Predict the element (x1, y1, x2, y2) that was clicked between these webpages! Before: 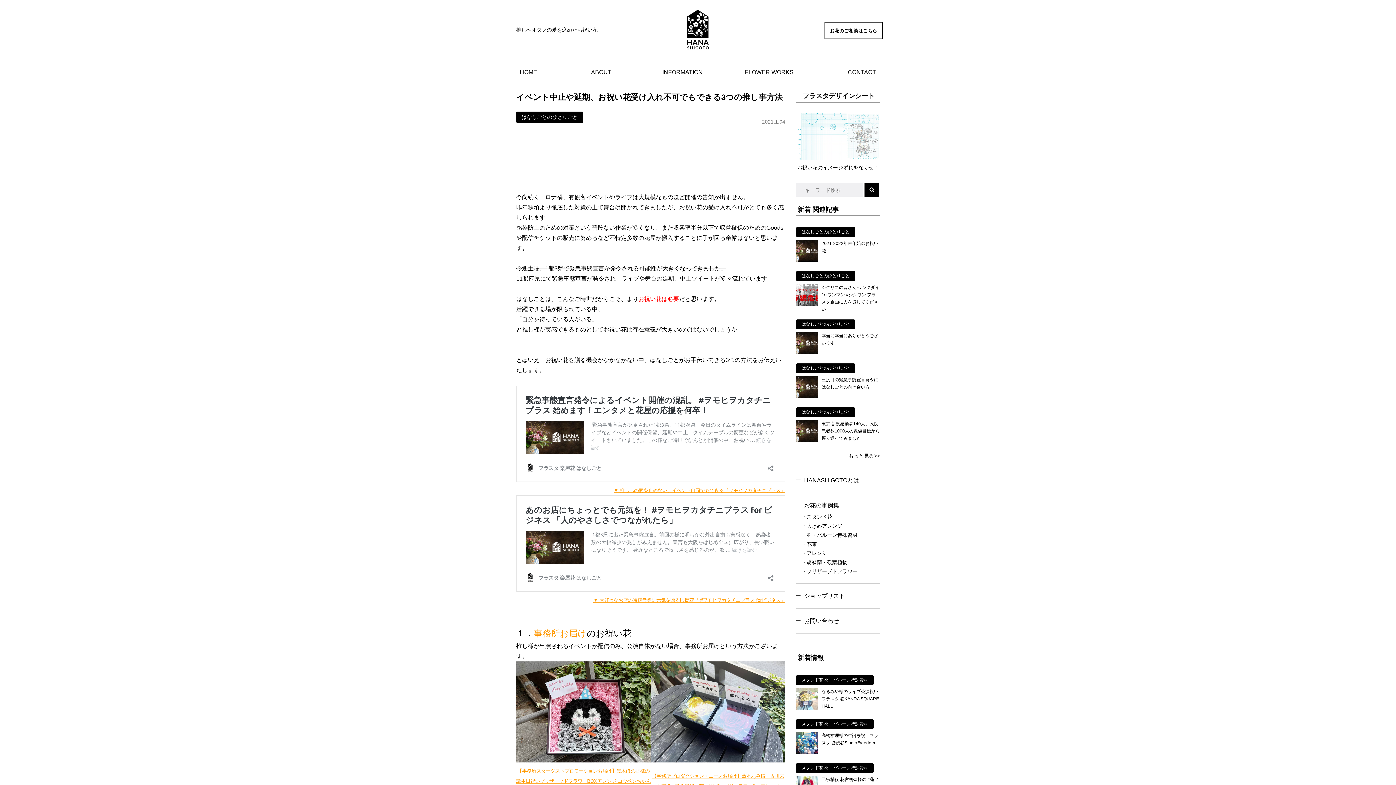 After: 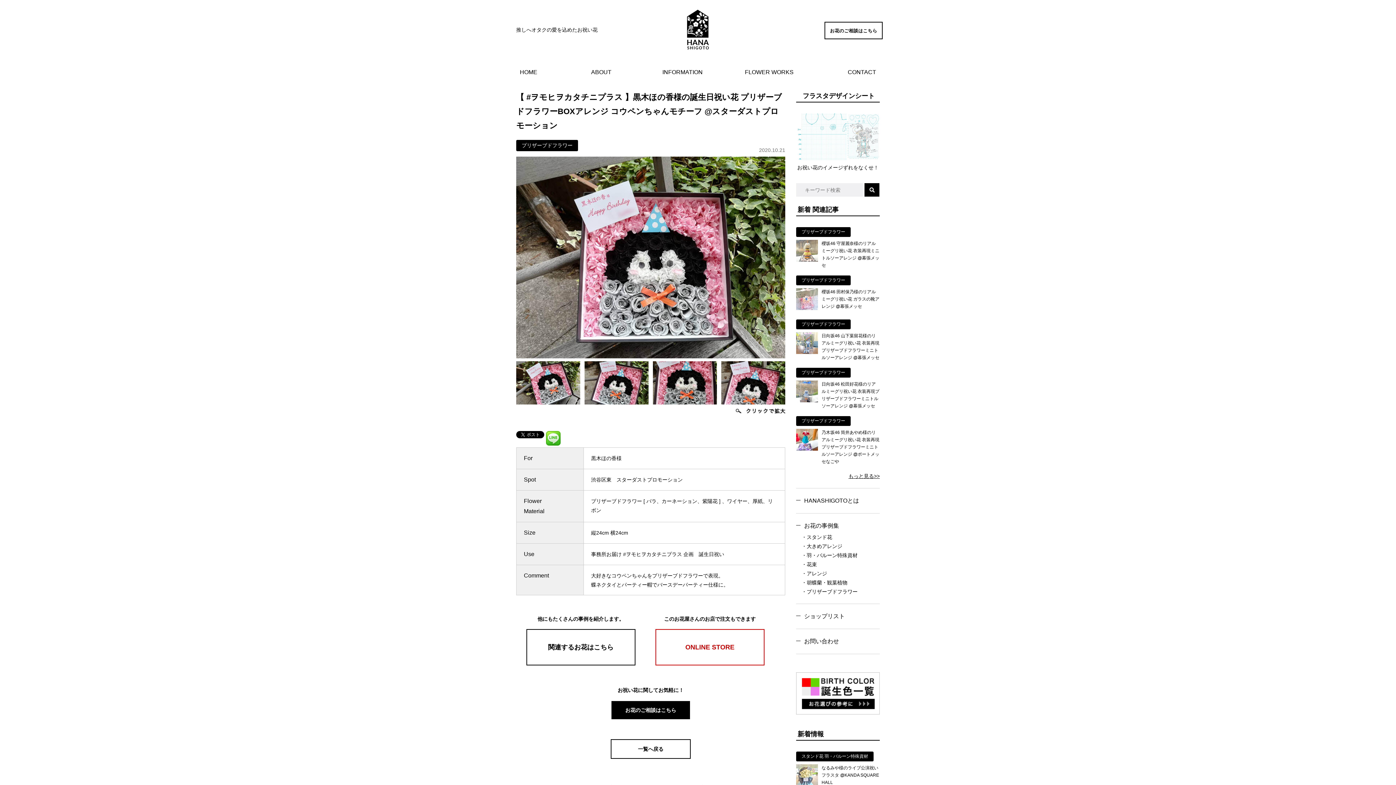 Action: bbox: (516, 757, 650, 763)